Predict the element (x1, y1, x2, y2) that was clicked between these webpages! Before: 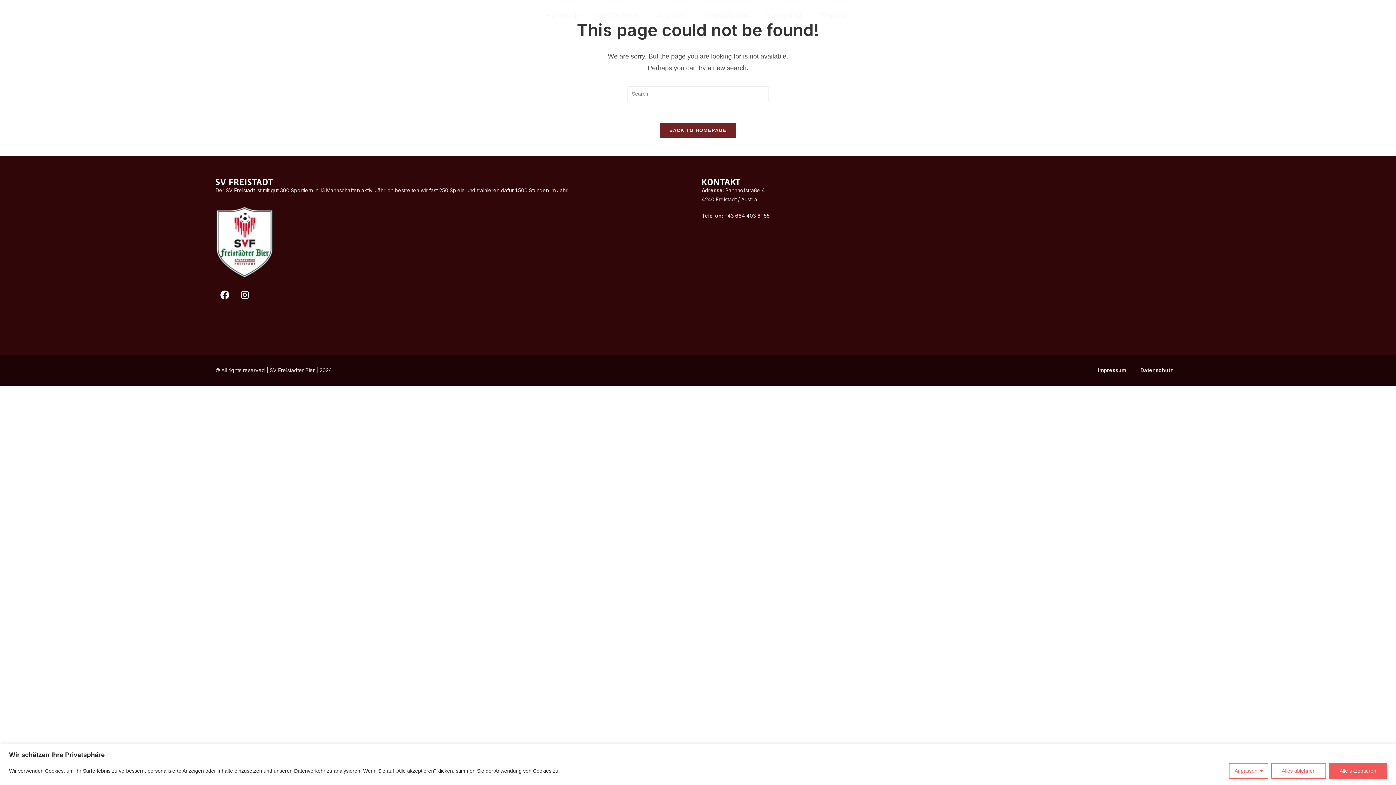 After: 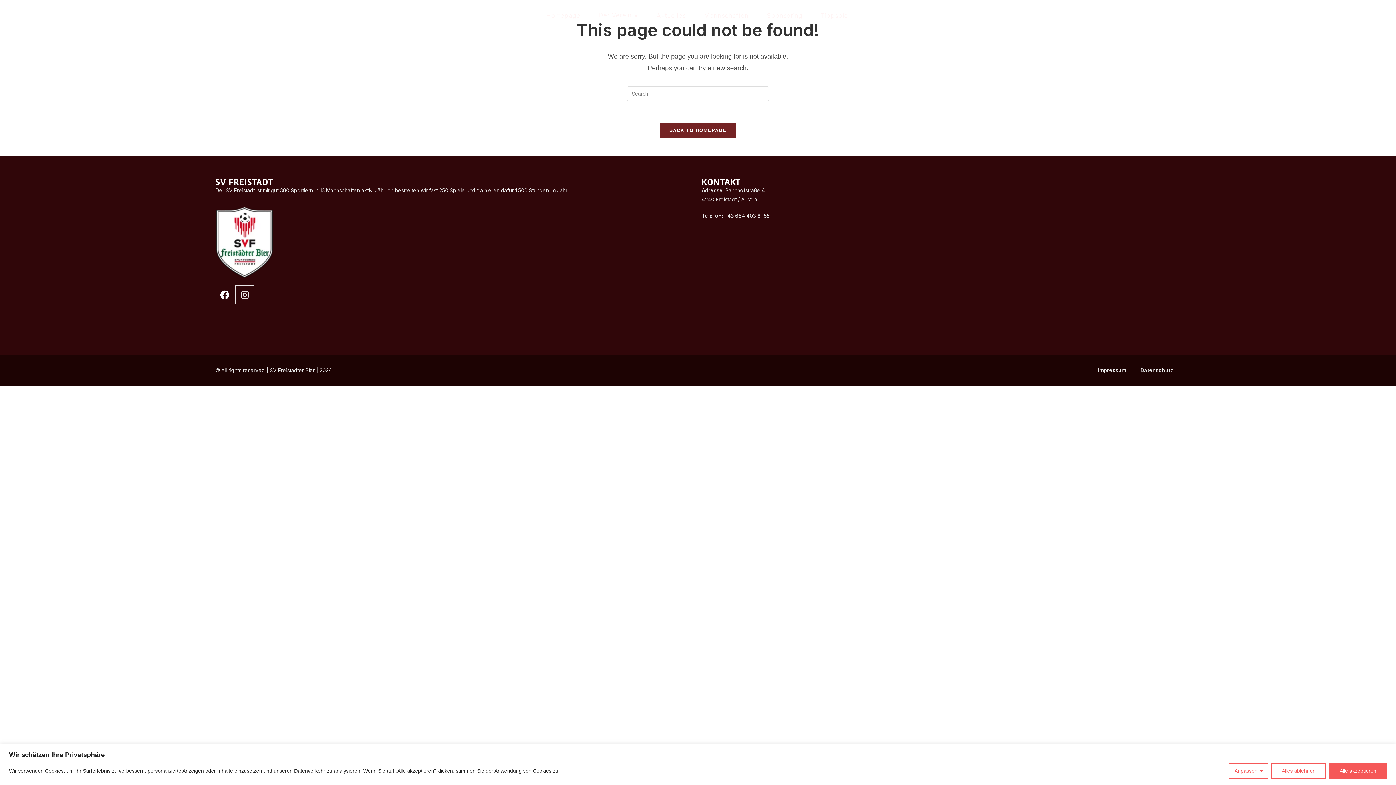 Action: bbox: (235, 285, 253, 304) label: Instagram